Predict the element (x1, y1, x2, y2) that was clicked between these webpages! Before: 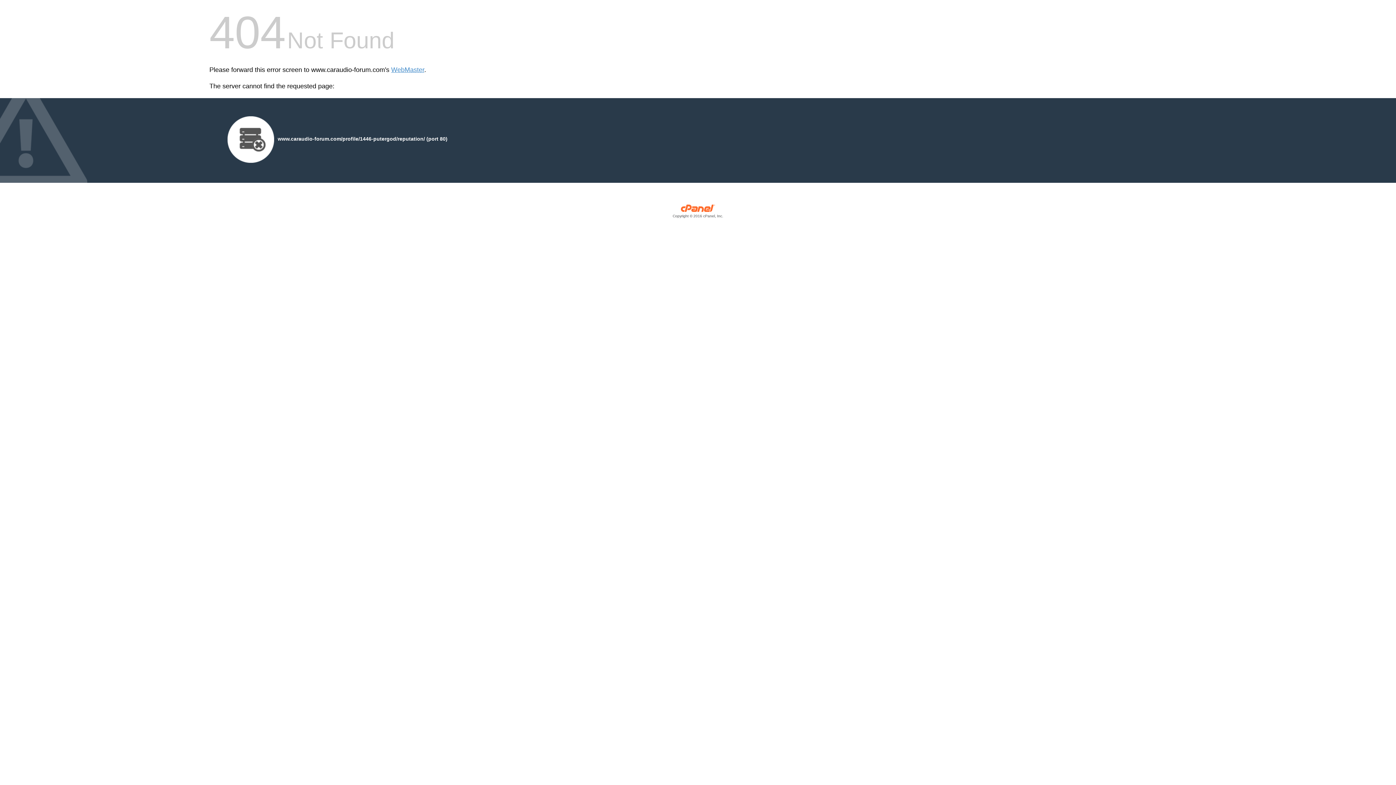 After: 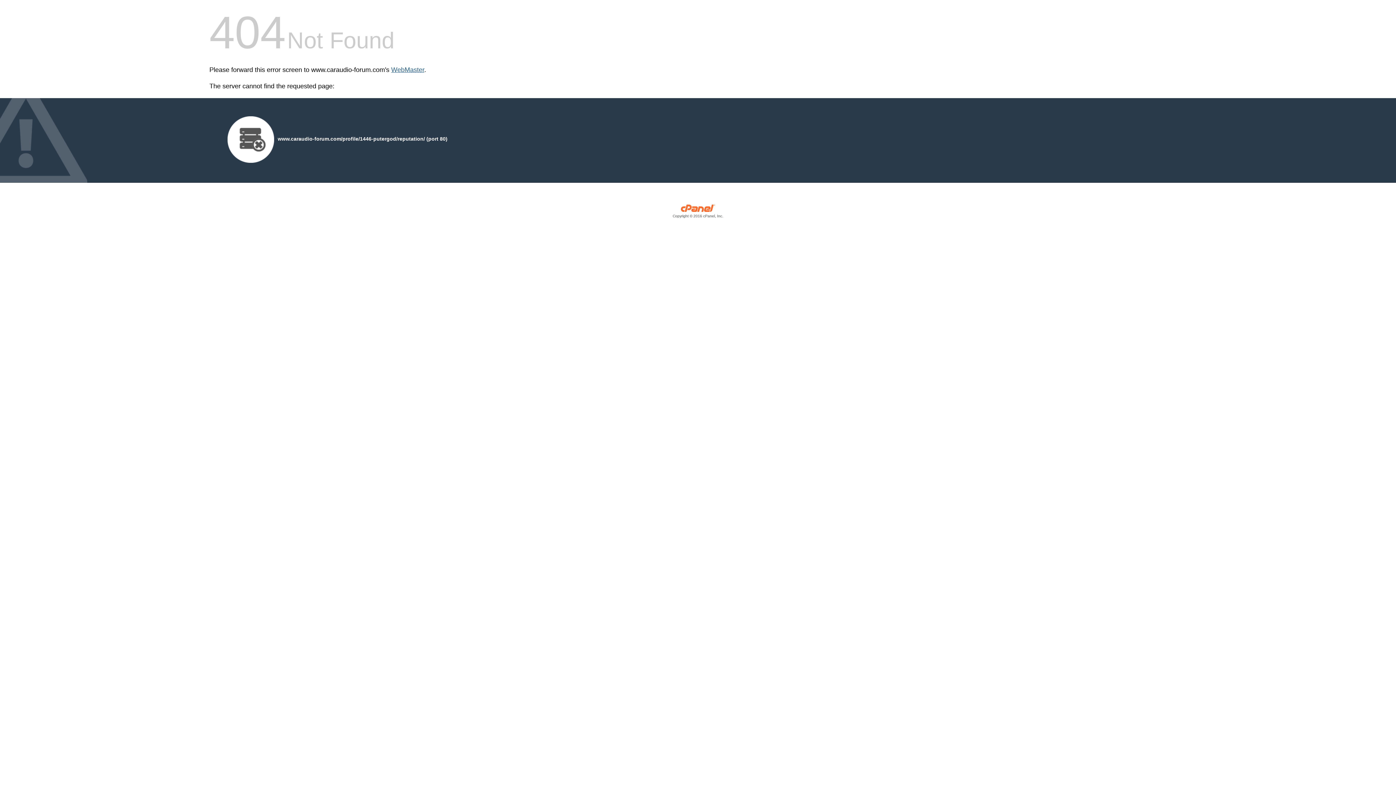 Action: bbox: (391, 66, 424, 73) label: WebMaster